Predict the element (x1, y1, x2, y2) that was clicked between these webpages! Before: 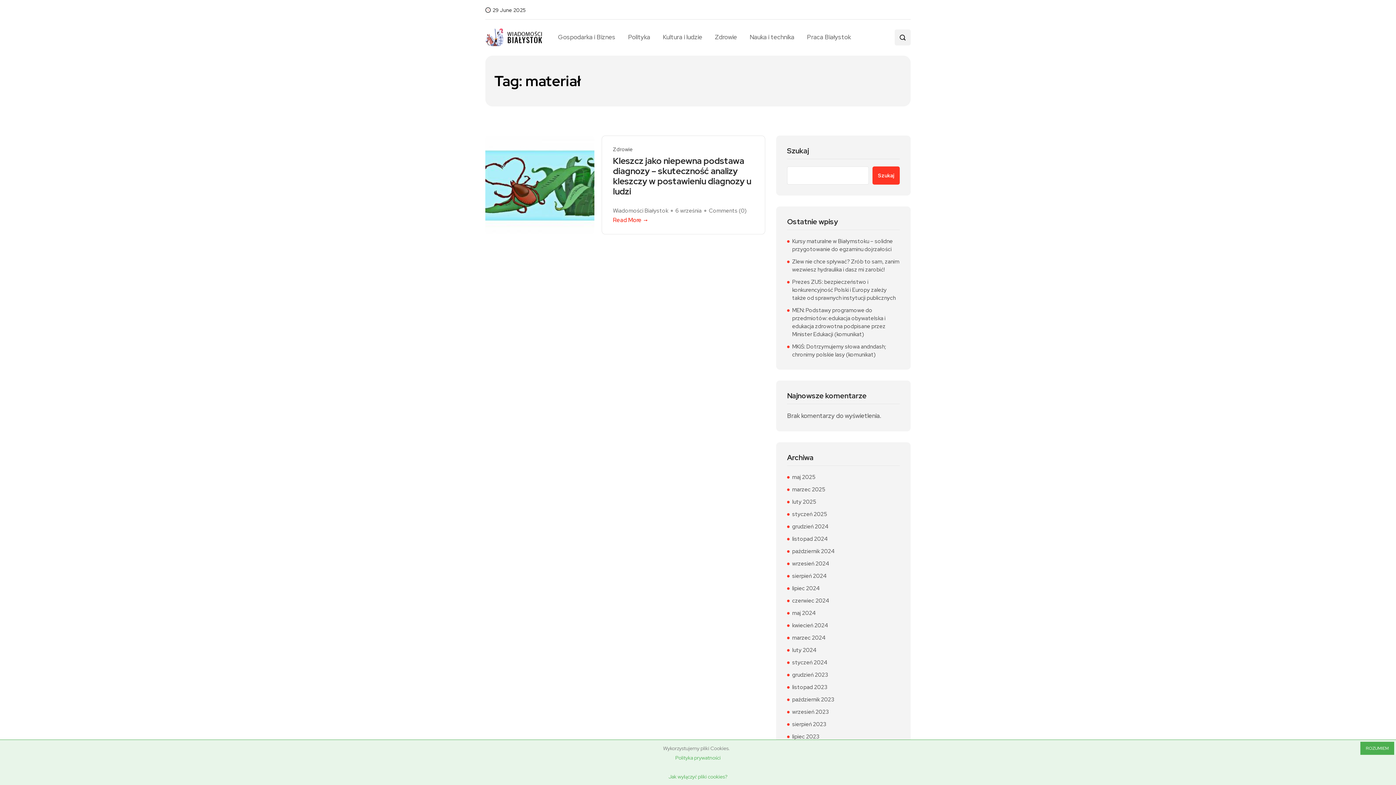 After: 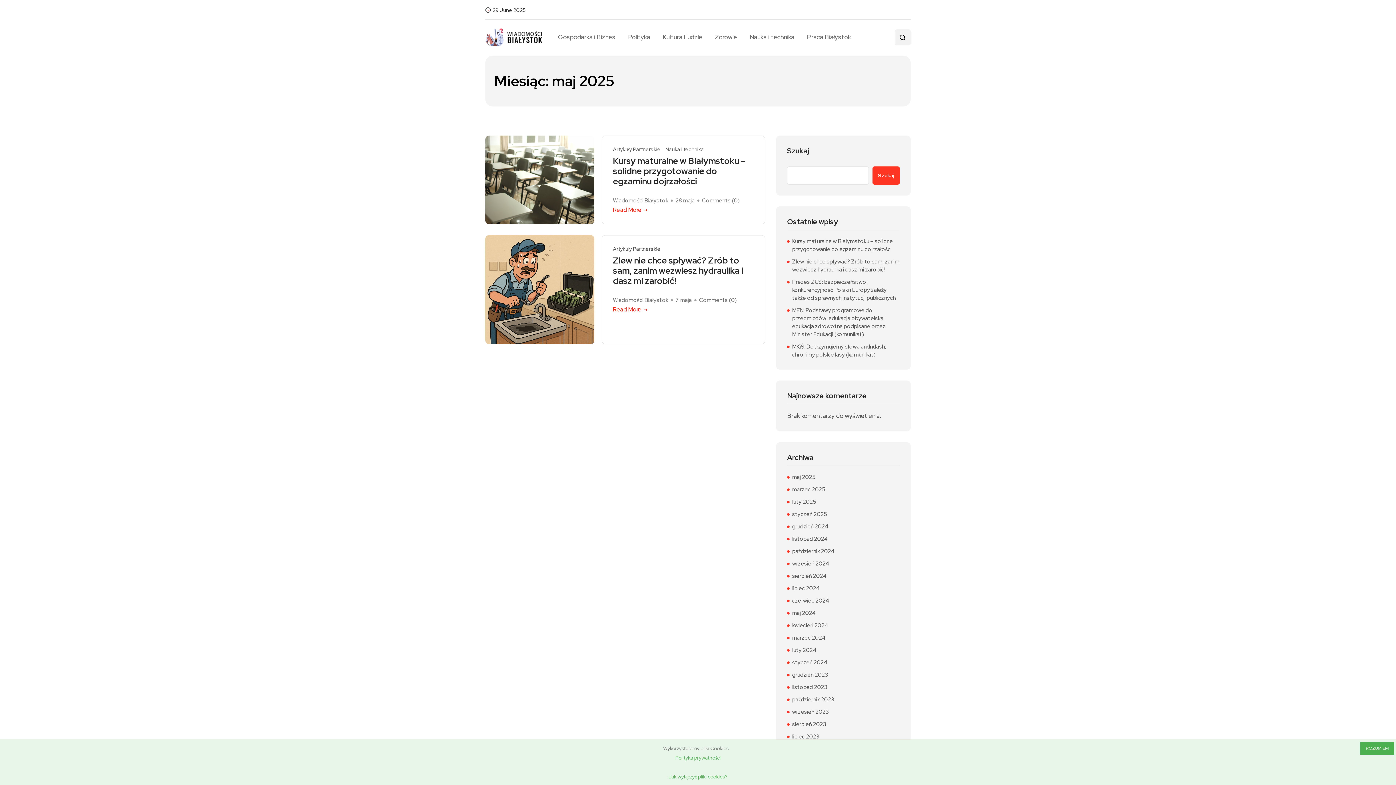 Action: bbox: (792, 473, 816, 481) label: maj 2025